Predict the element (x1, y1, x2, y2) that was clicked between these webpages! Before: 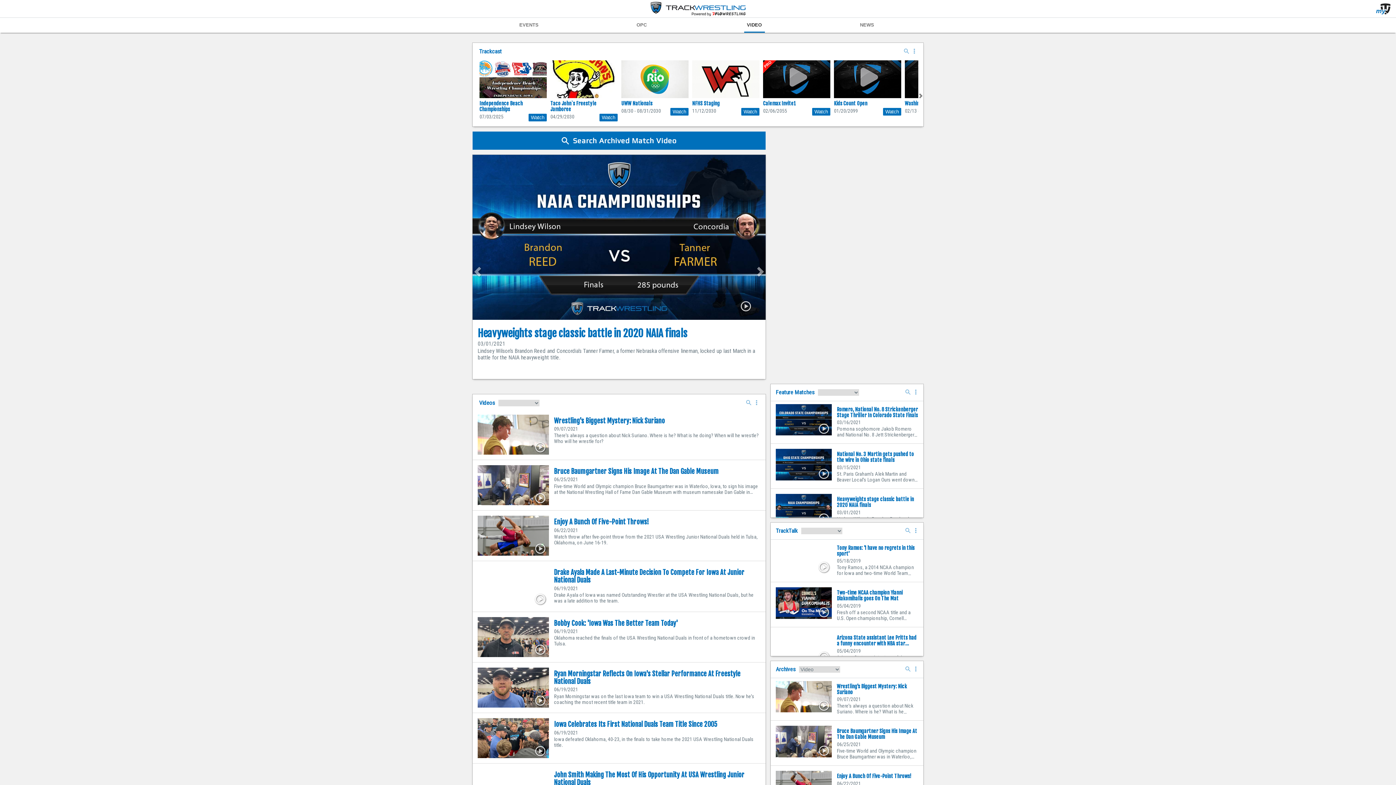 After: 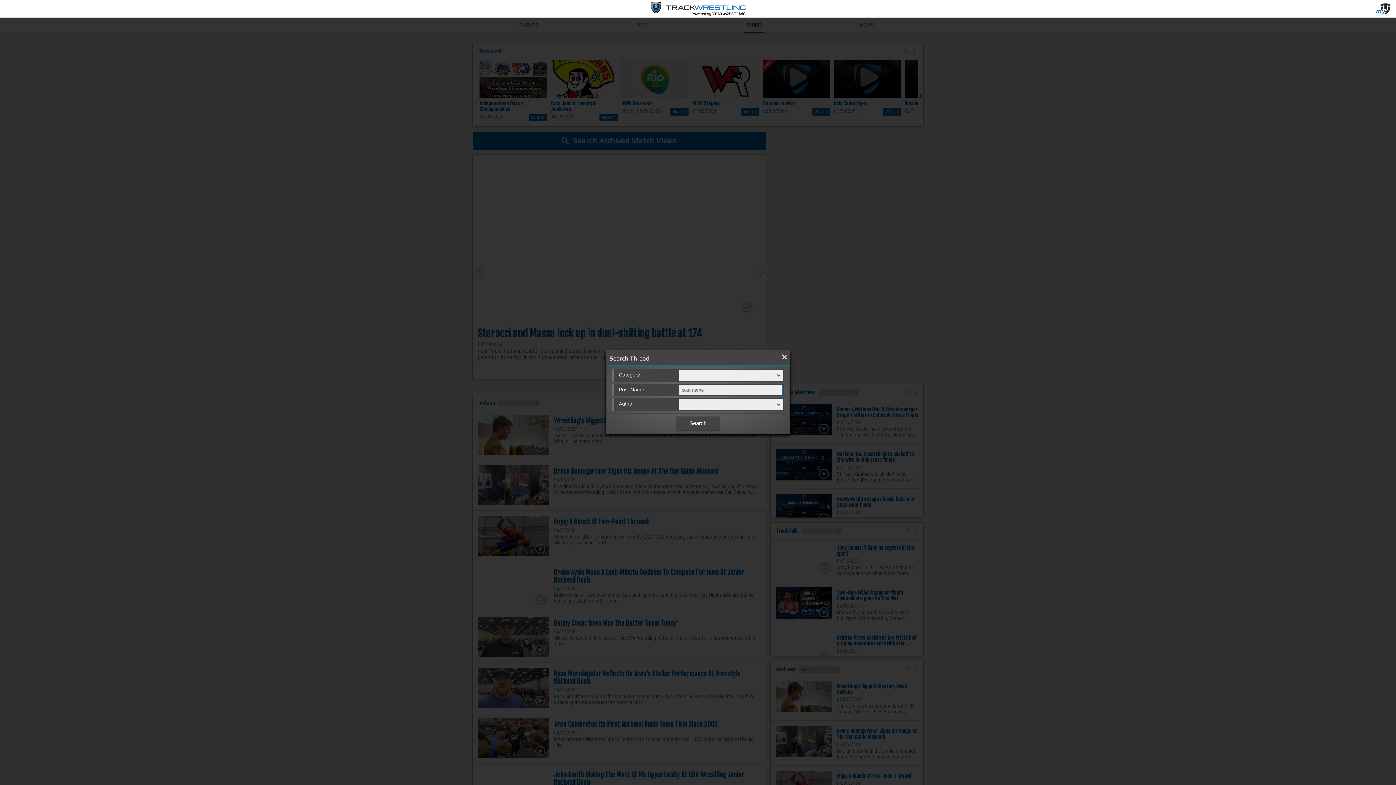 Action: bbox: (905, 528, 910, 533)